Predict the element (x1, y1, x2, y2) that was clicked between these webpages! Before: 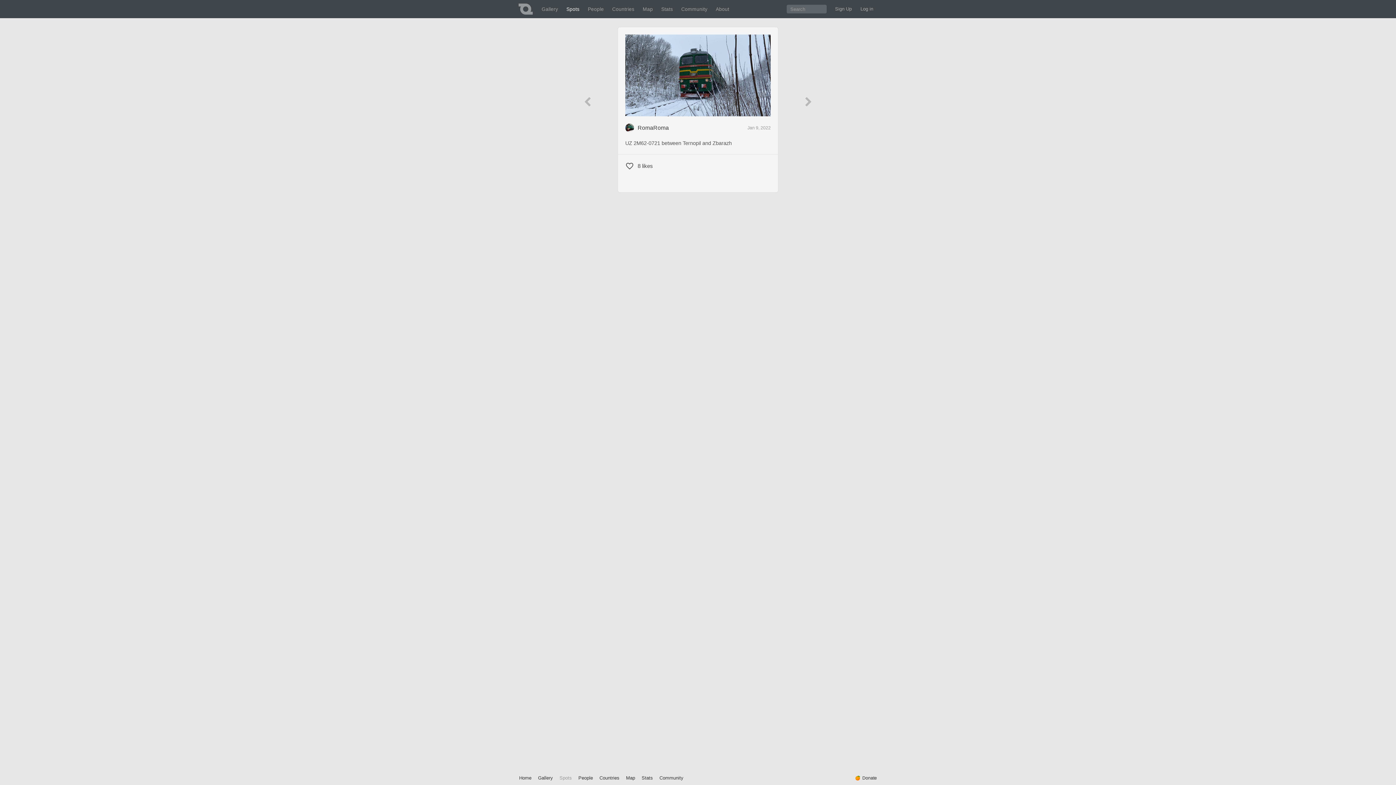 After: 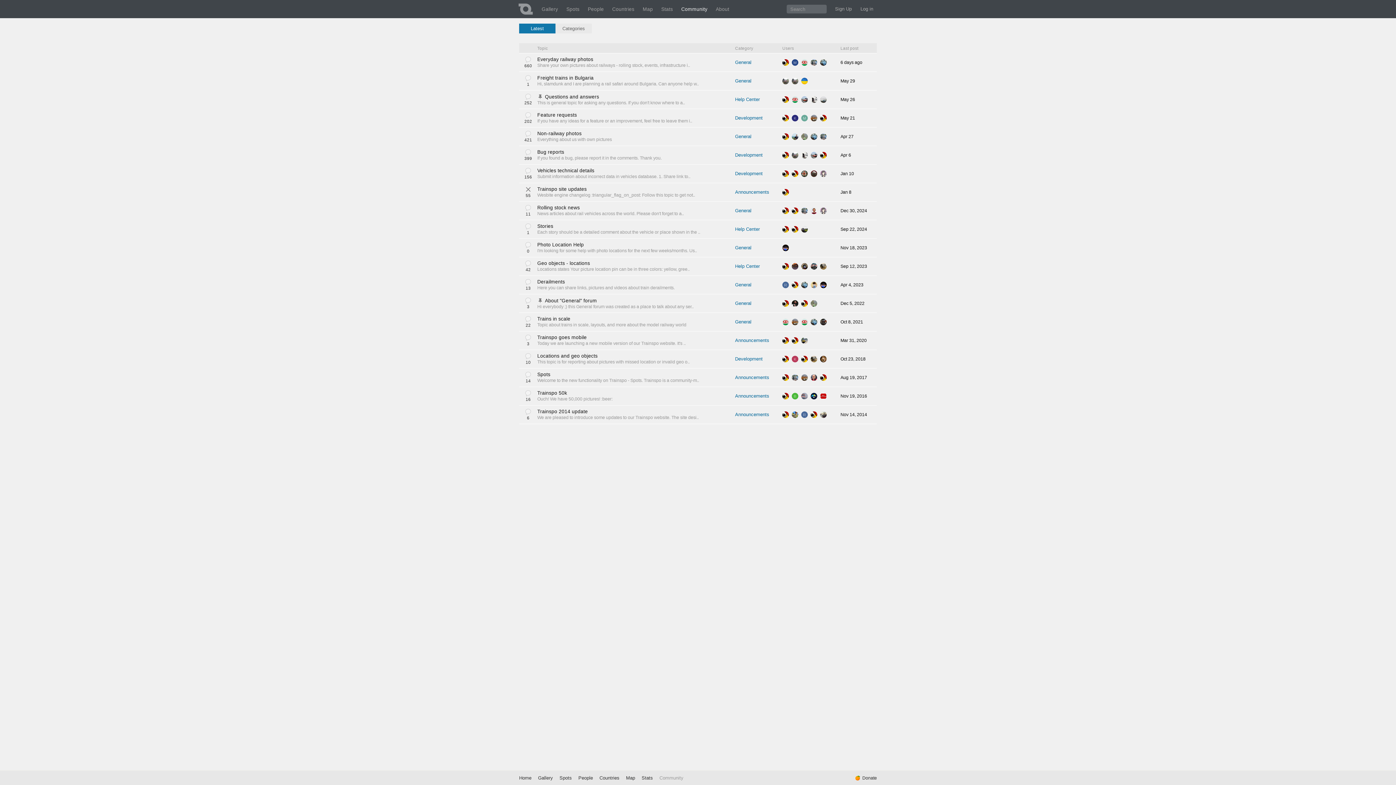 Action: bbox: (678, 5, 710, 13) label: Community